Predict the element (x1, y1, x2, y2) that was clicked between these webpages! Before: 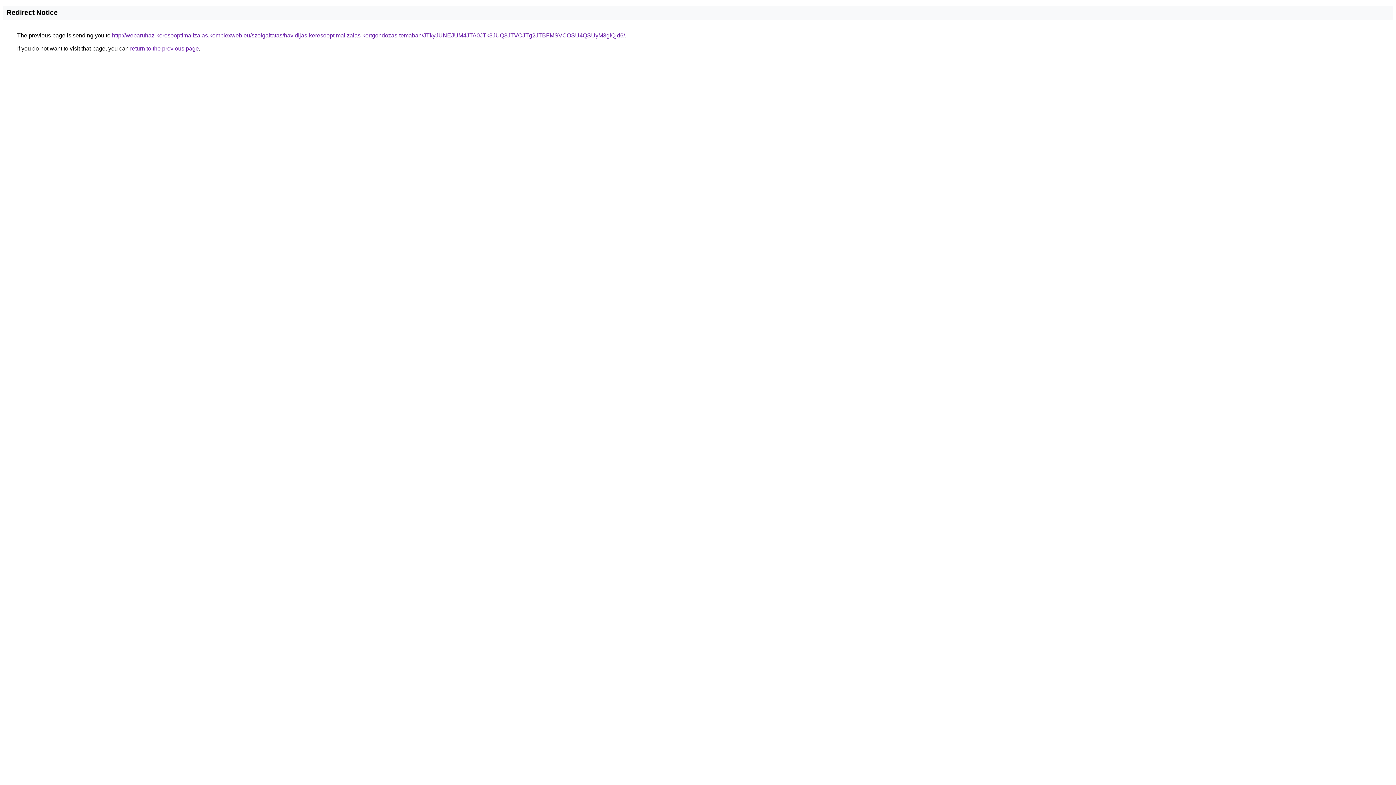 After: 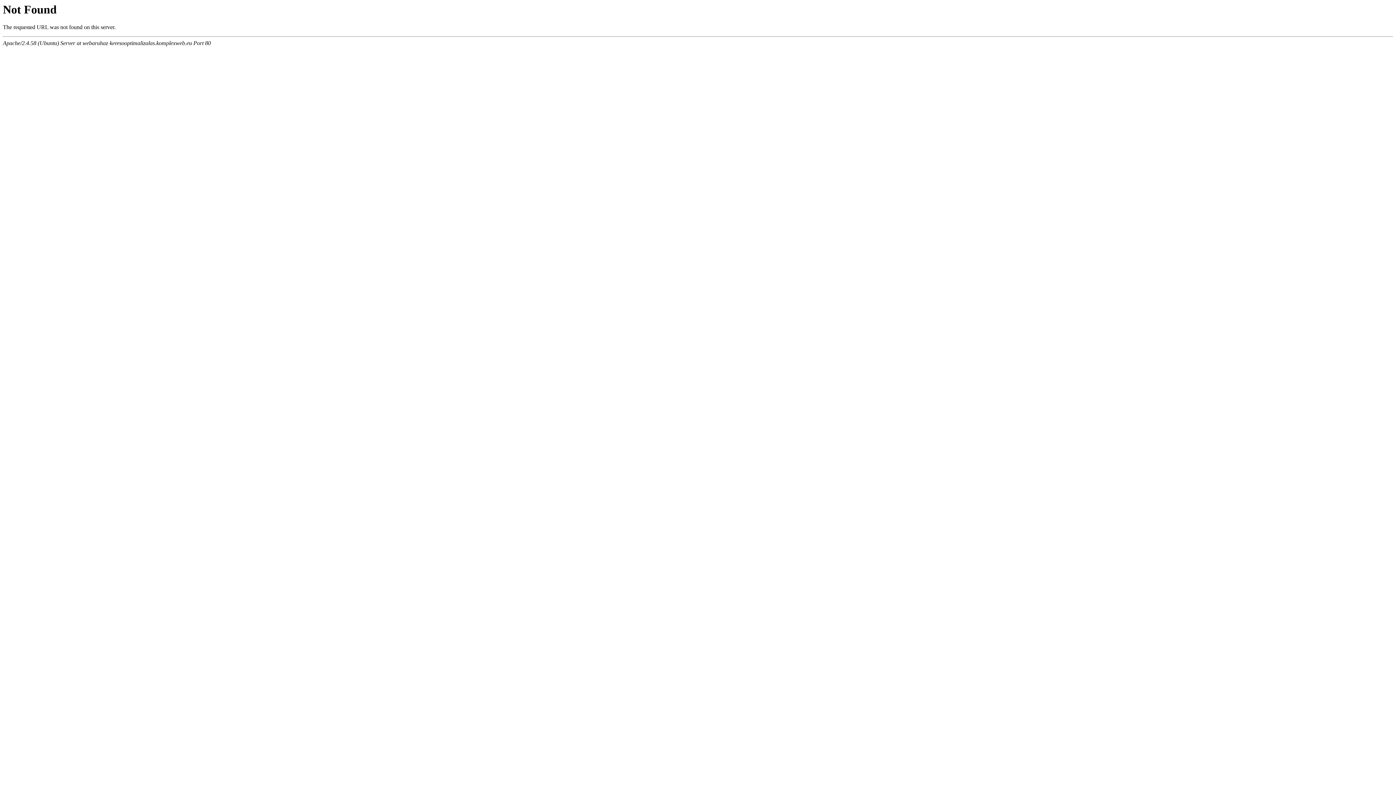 Action: bbox: (112, 32, 625, 38) label: http://webaruhaz-keresooptimalizalas.komplexweb.eu/szolgaltatas/havidijas-keresooptimalizalas-kertgondozas-temaban/JTkyJUNEJUM4JTA0JTk3JUQ3JTVCJTg2JTBFMSVCOSU4QSUyM3glQjd6/